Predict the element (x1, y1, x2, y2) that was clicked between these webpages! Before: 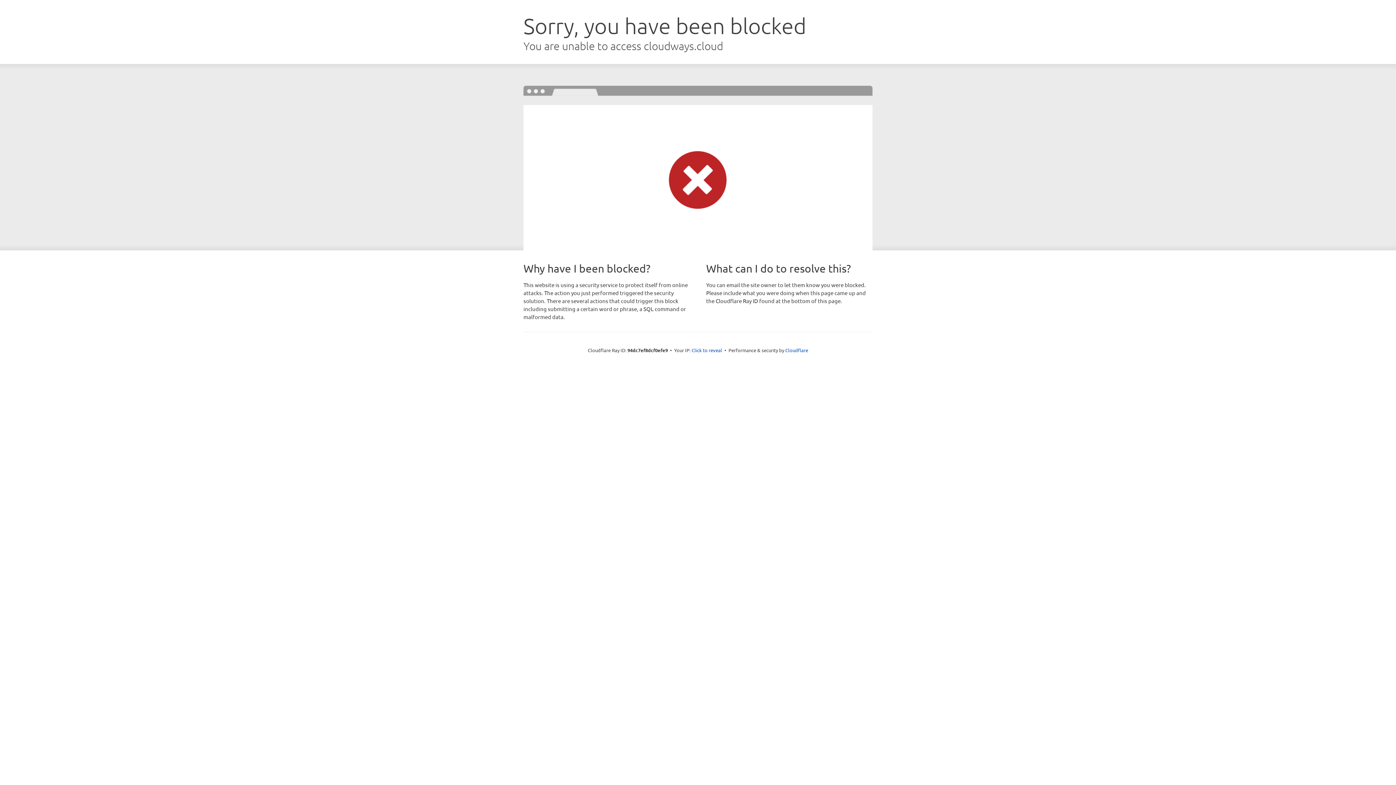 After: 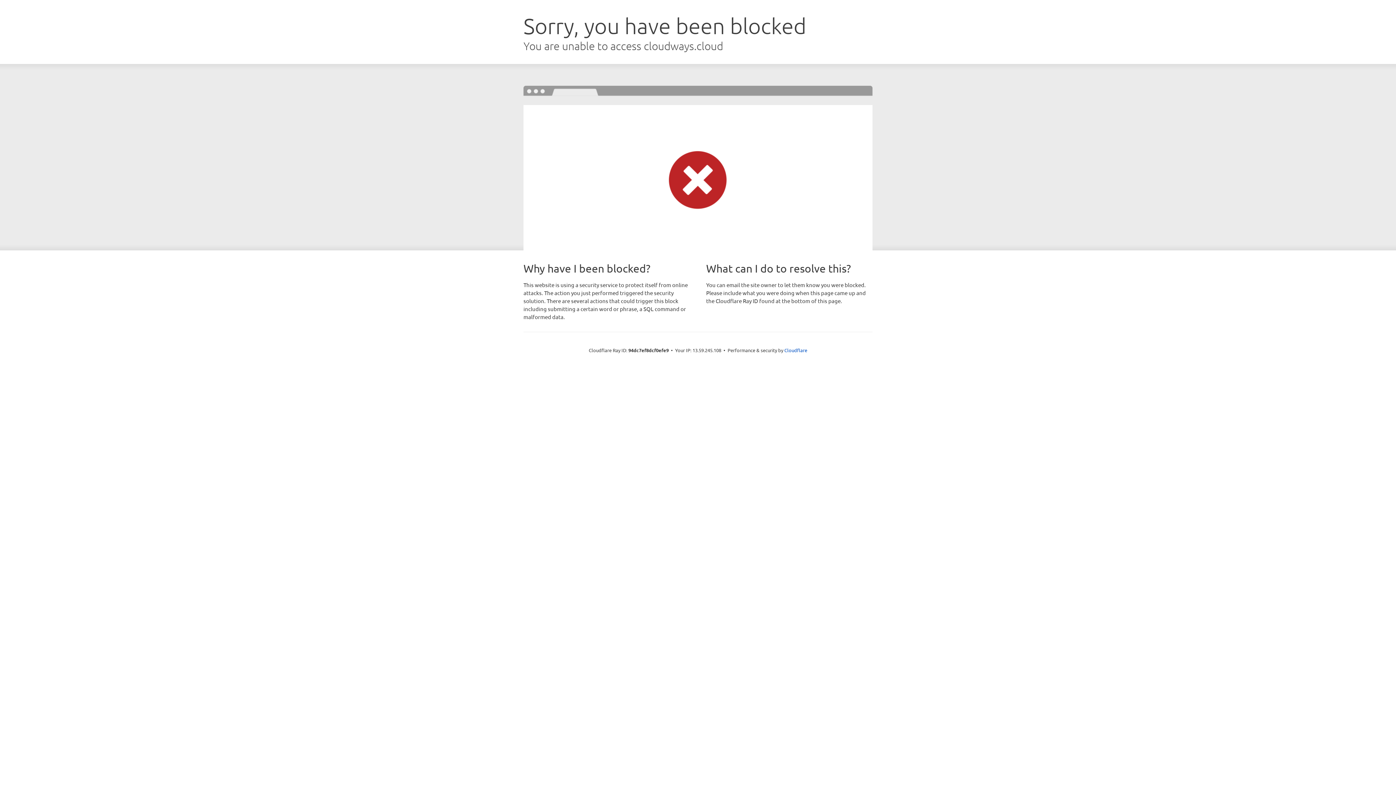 Action: label: Click to reveal bbox: (691, 346, 722, 353)